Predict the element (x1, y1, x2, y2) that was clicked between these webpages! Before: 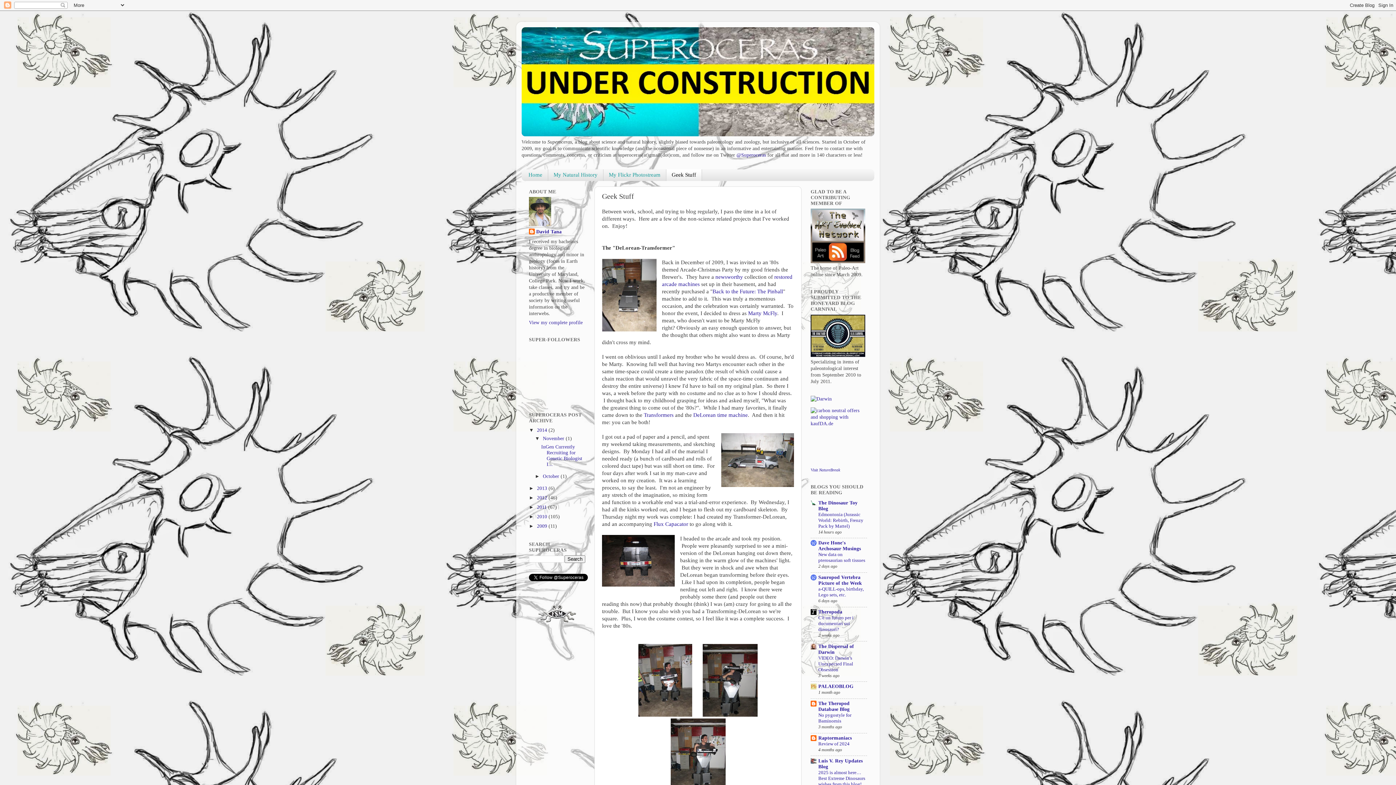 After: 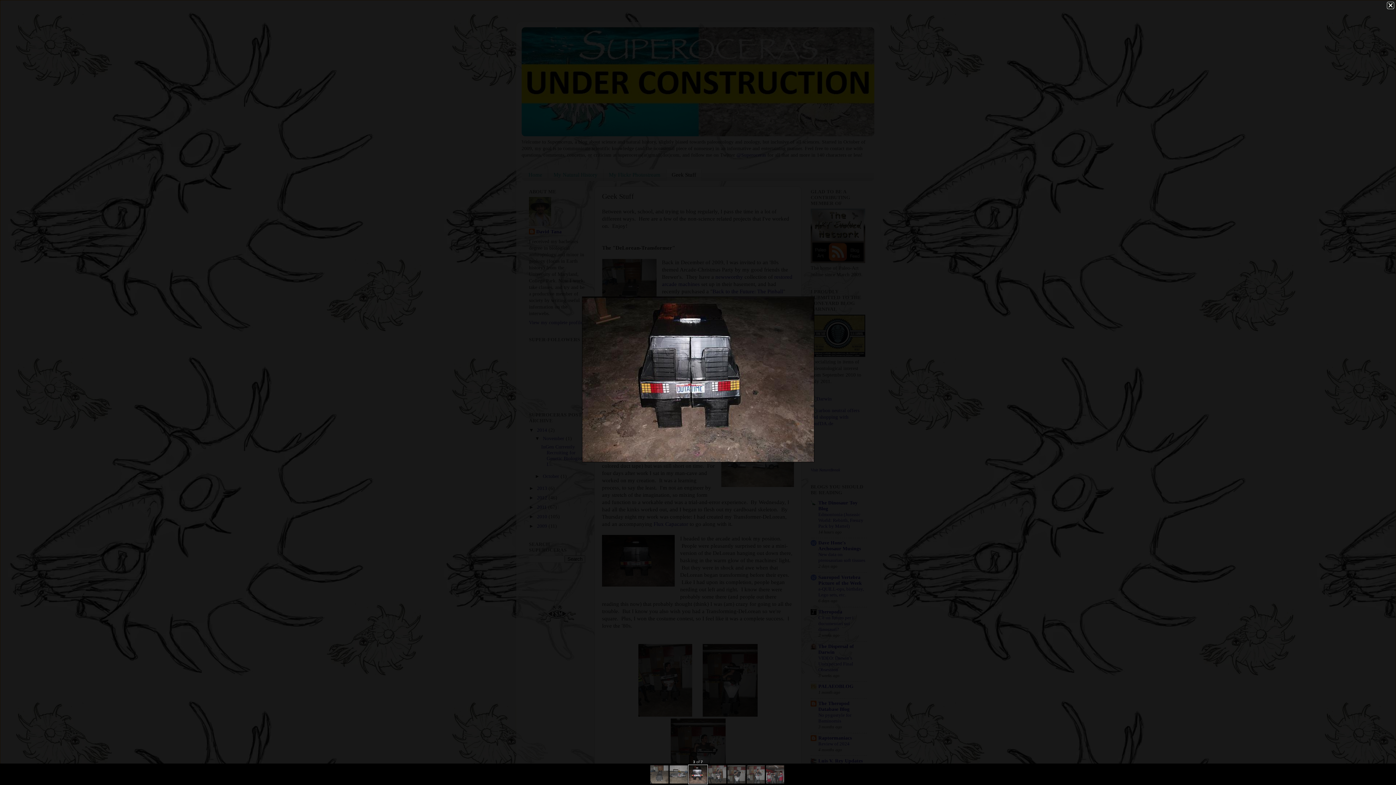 Action: bbox: (602, 535, 674, 588)